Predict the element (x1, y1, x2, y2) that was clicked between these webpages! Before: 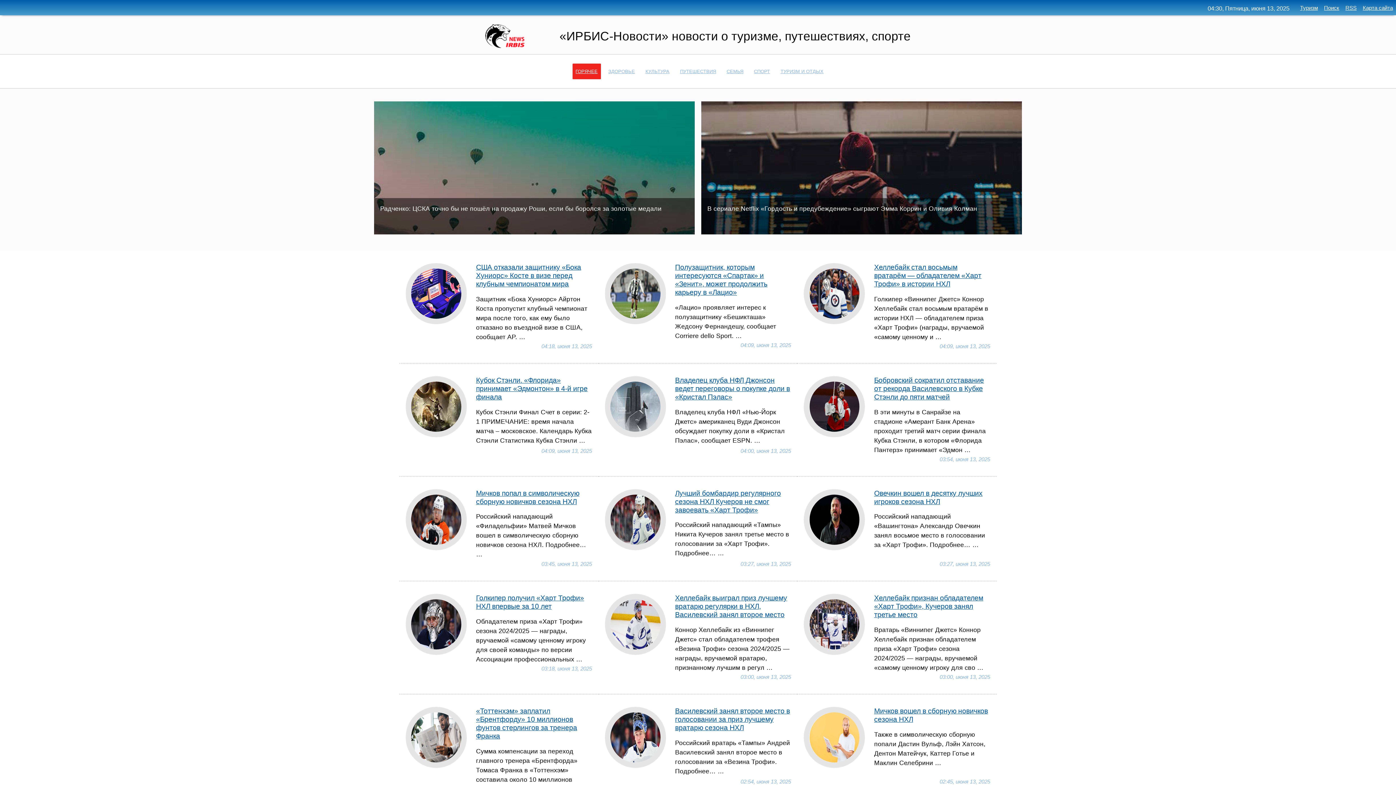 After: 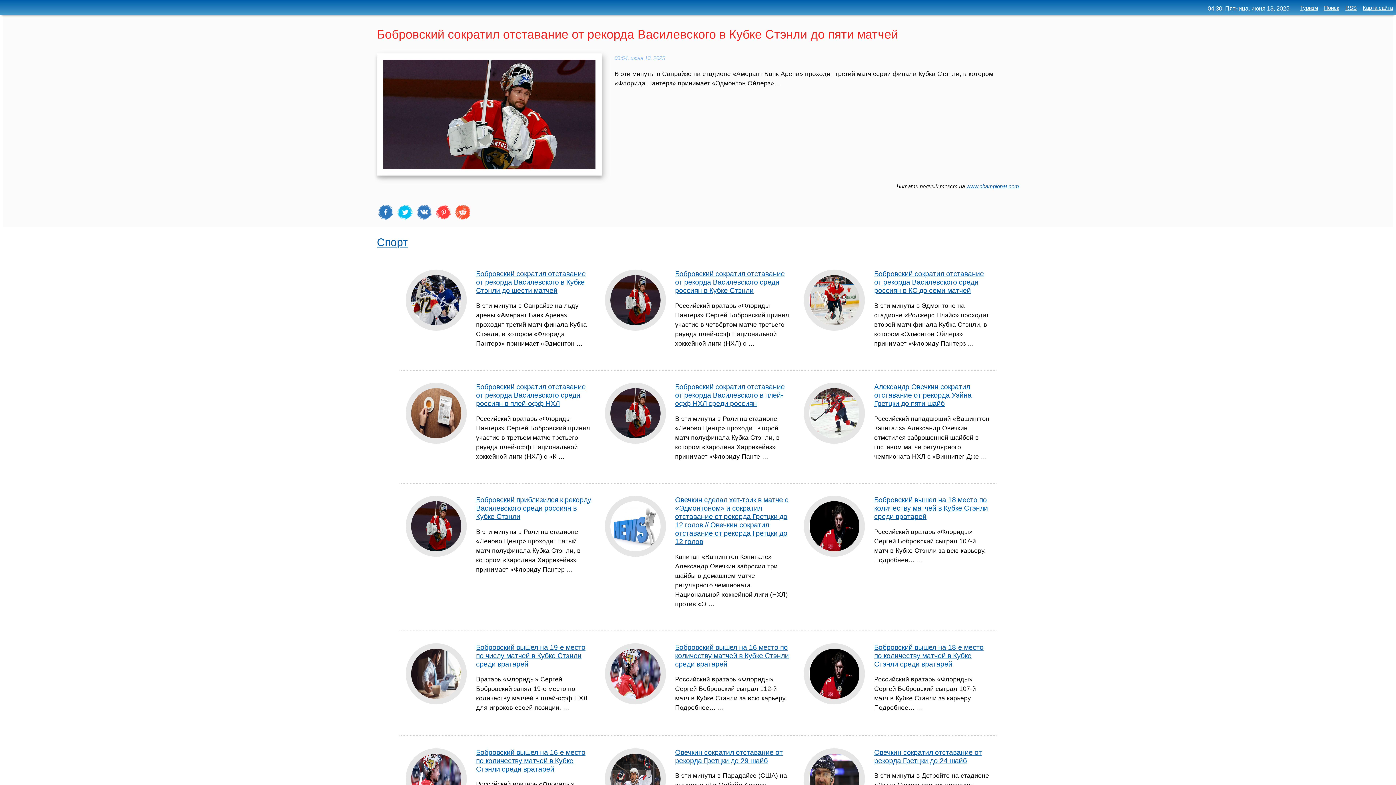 Action: label: Бобровский сократил отставание от рекорда Василевского в Кубке Стэнли до пяти матчей bbox: (874, 376, 984, 400)